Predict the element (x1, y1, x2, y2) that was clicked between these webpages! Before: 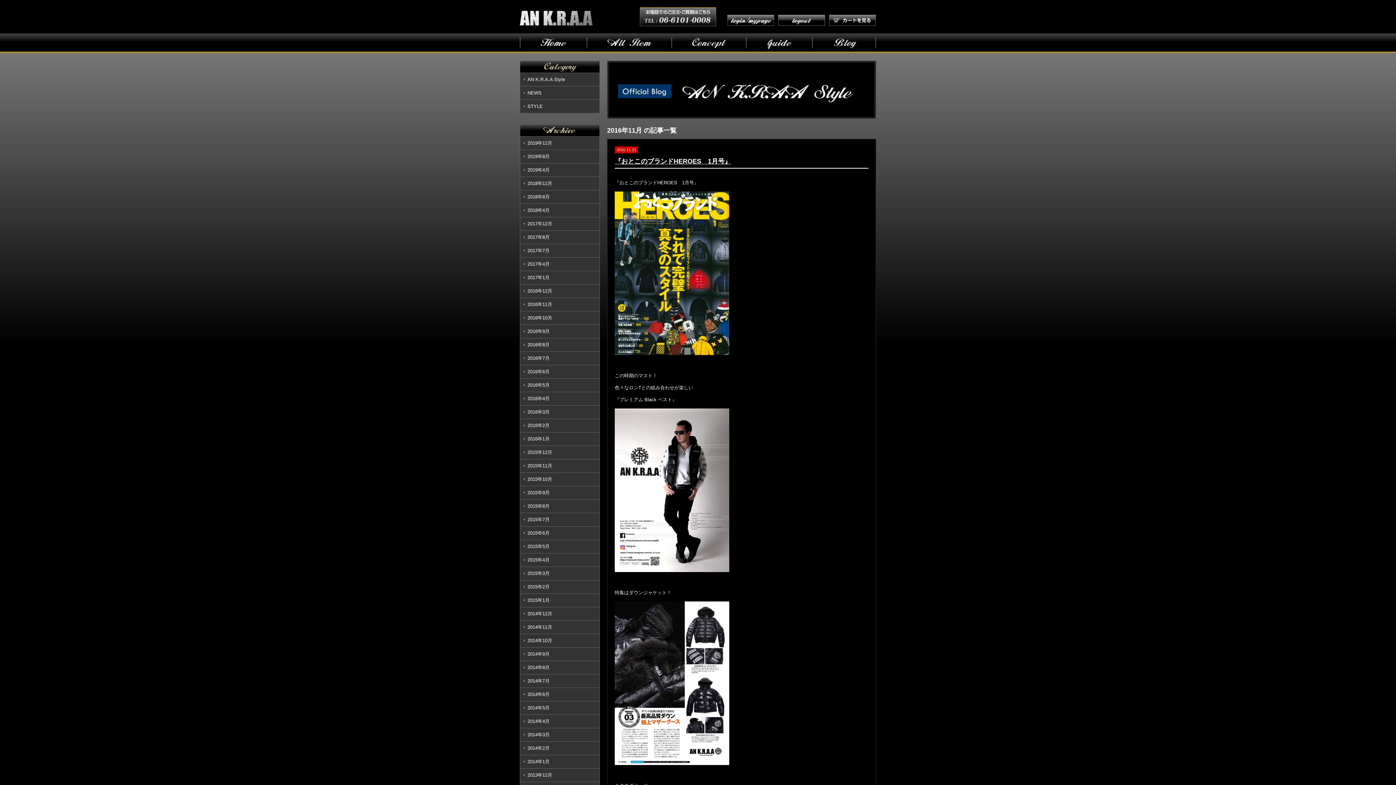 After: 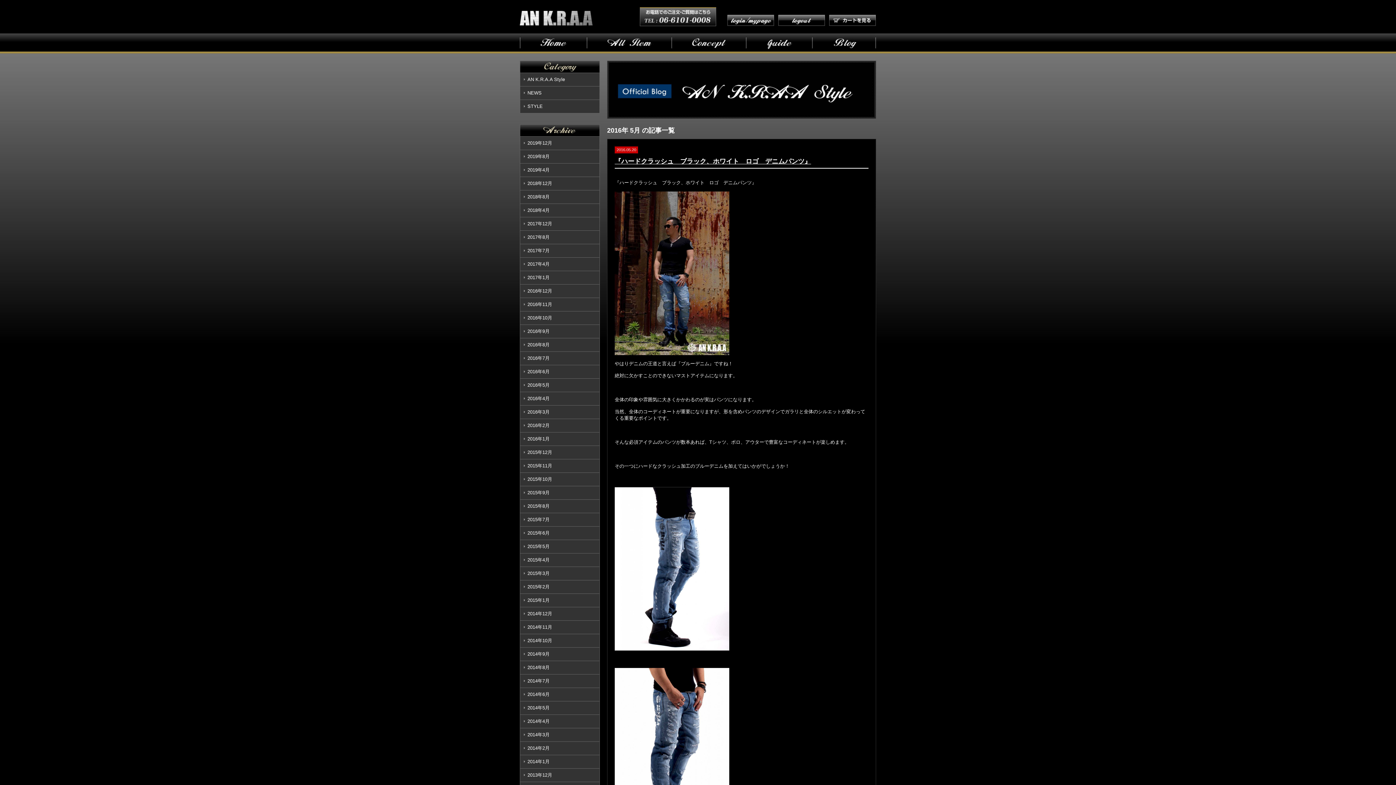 Action: bbox: (520, 378, 599, 392) label: 2016年5月